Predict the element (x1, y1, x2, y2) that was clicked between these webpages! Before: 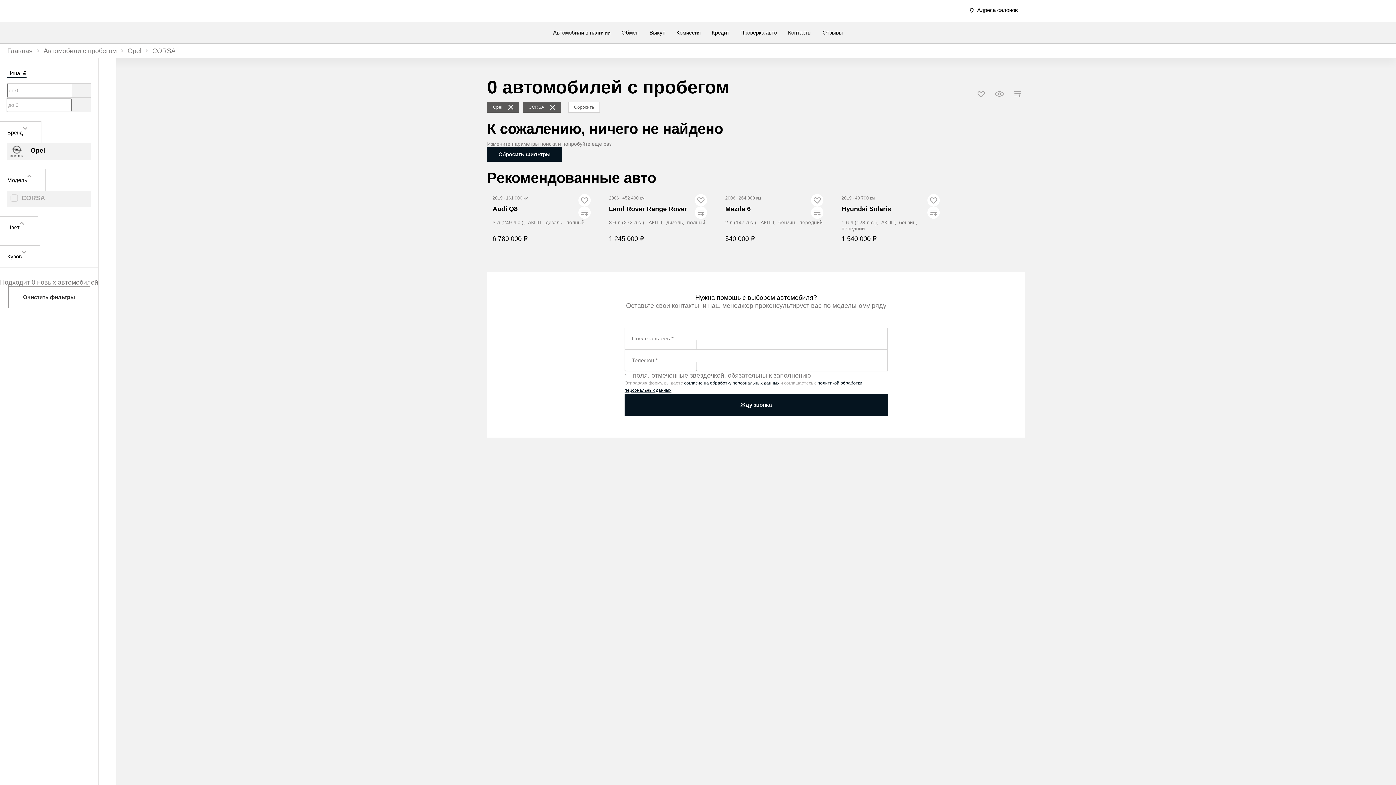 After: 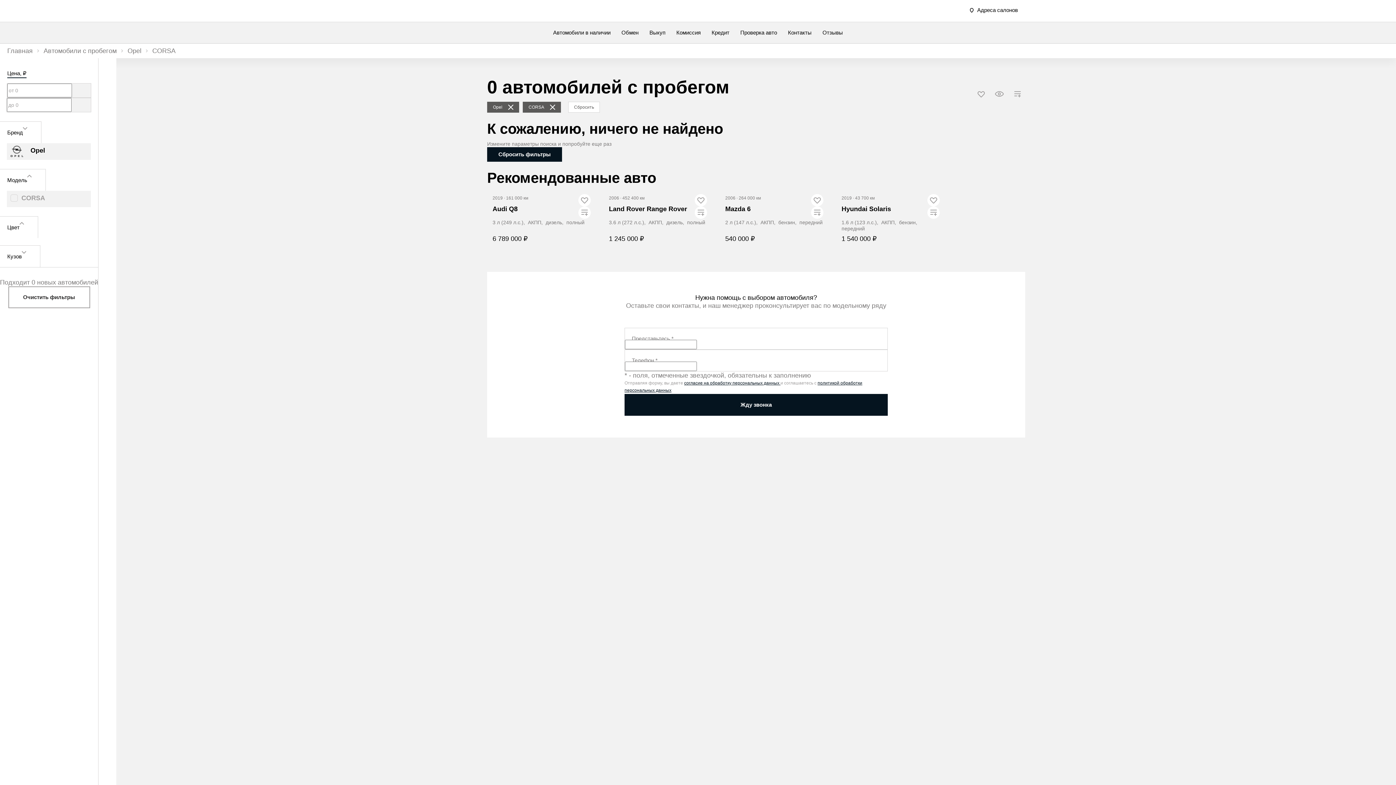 Action: bbox: (8, 286, 90, 308) label: Очистить фильтры